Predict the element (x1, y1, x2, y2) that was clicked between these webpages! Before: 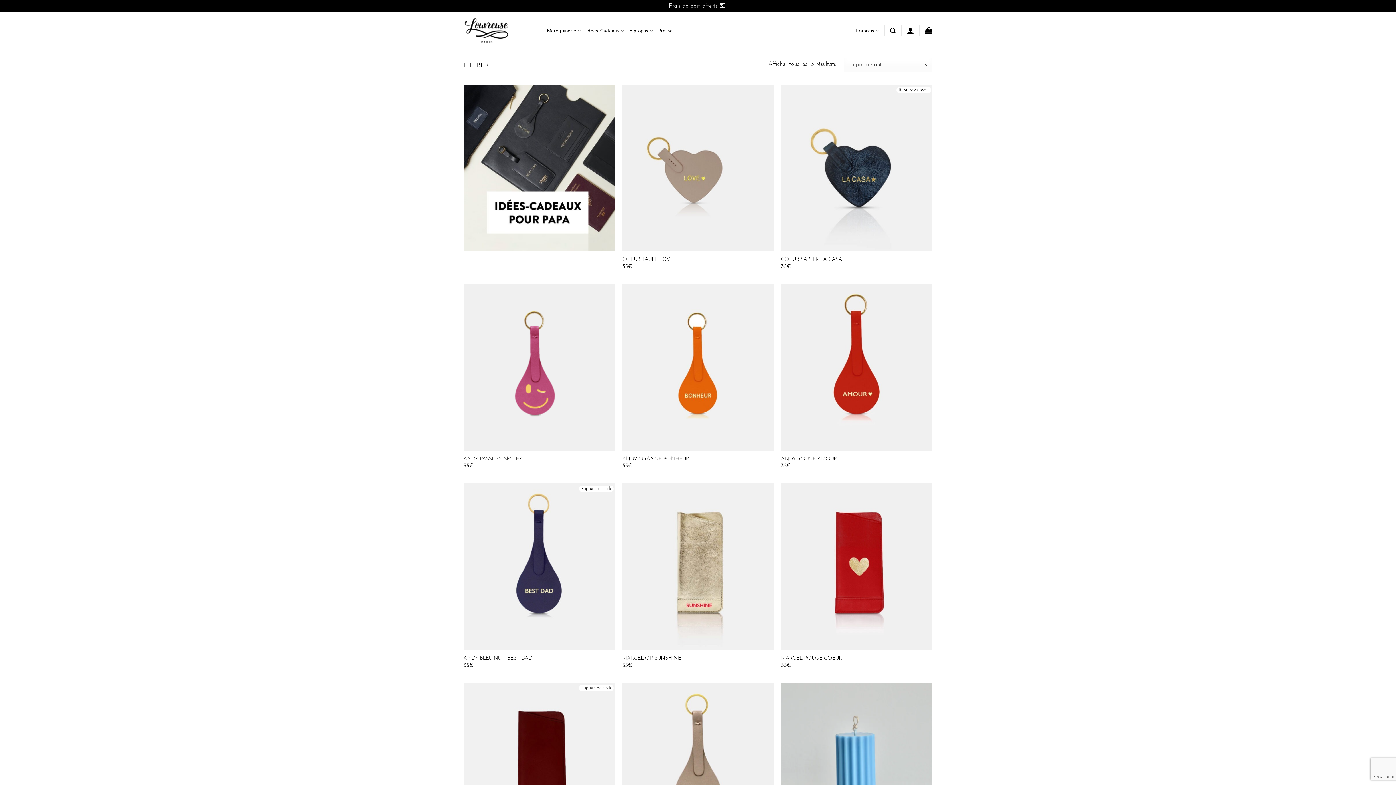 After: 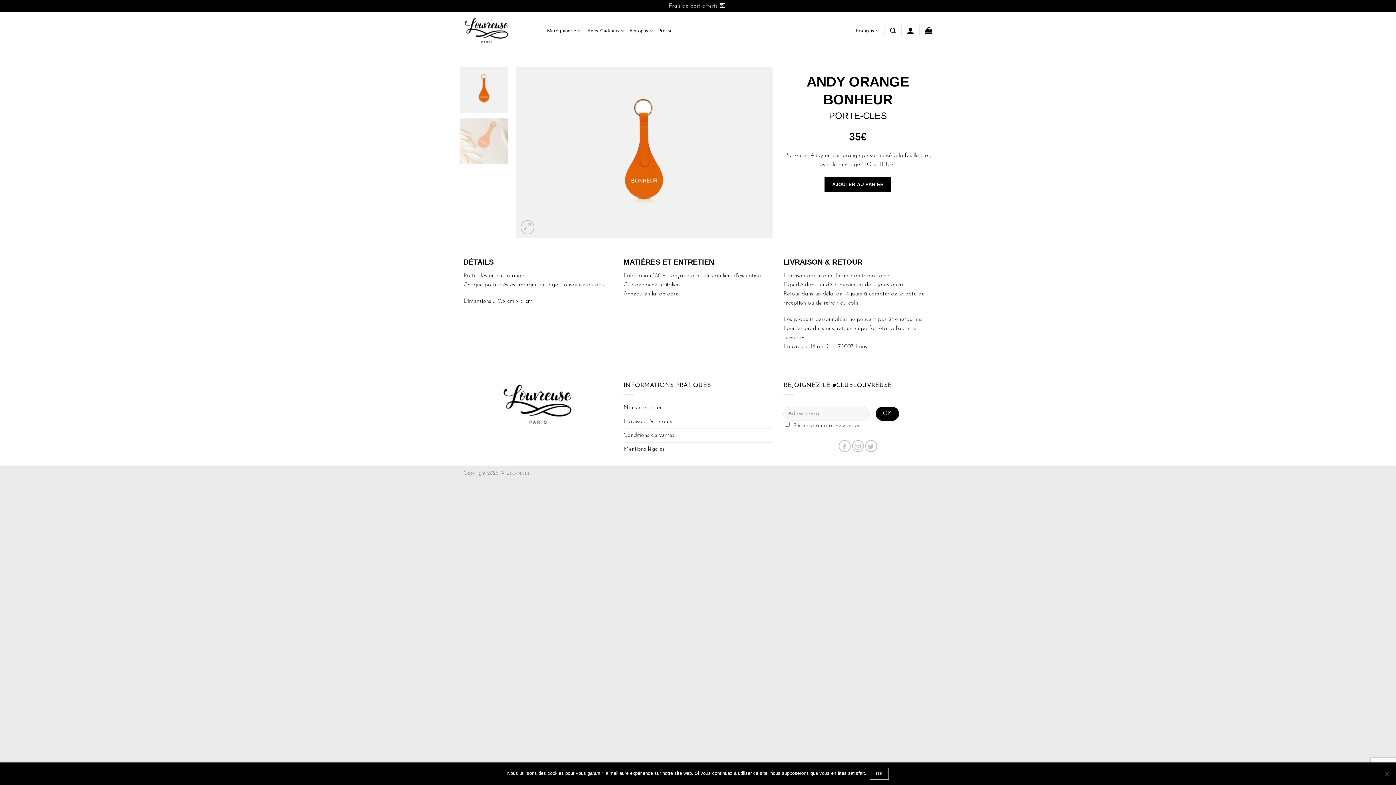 Action: bbox: (622, 456, 689, 462) label: ANDY ORANGE BONHEUR